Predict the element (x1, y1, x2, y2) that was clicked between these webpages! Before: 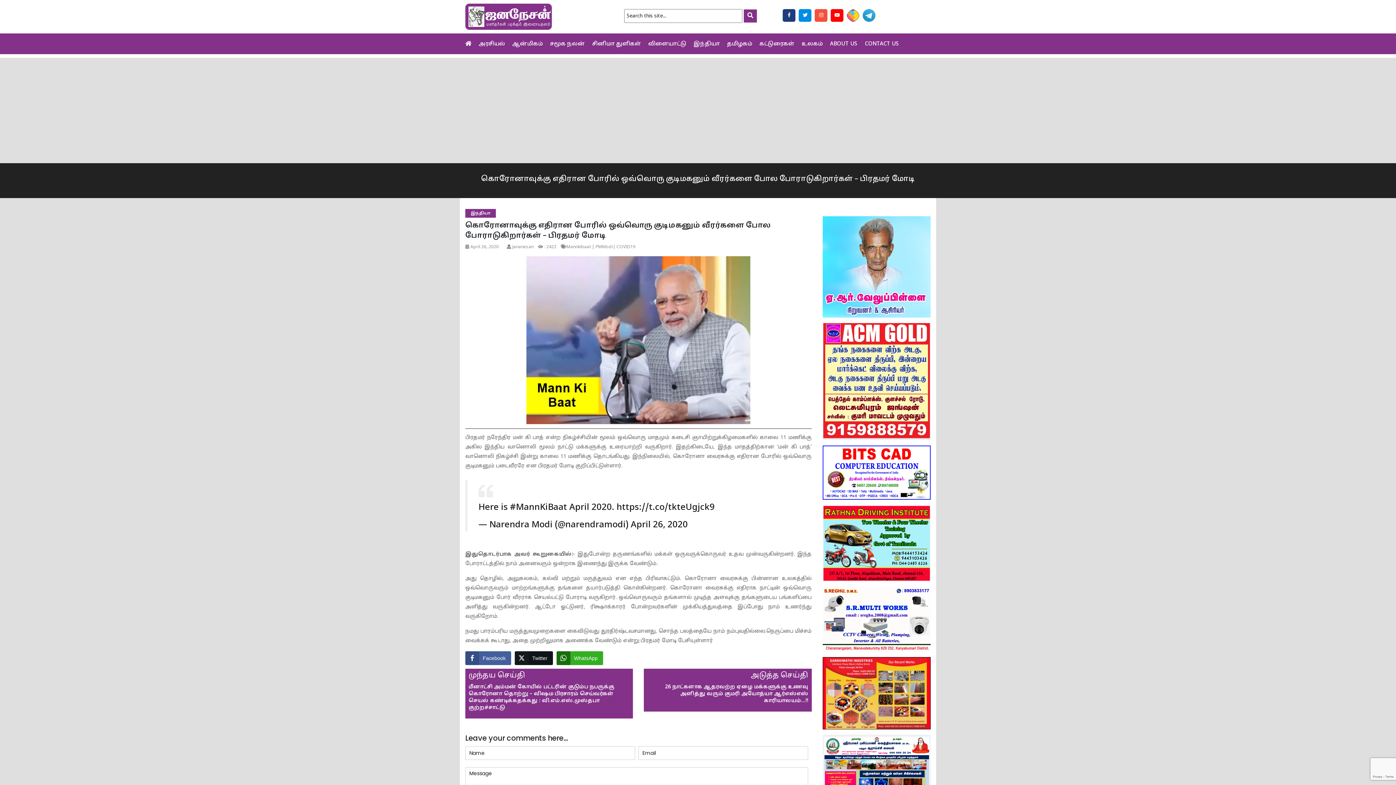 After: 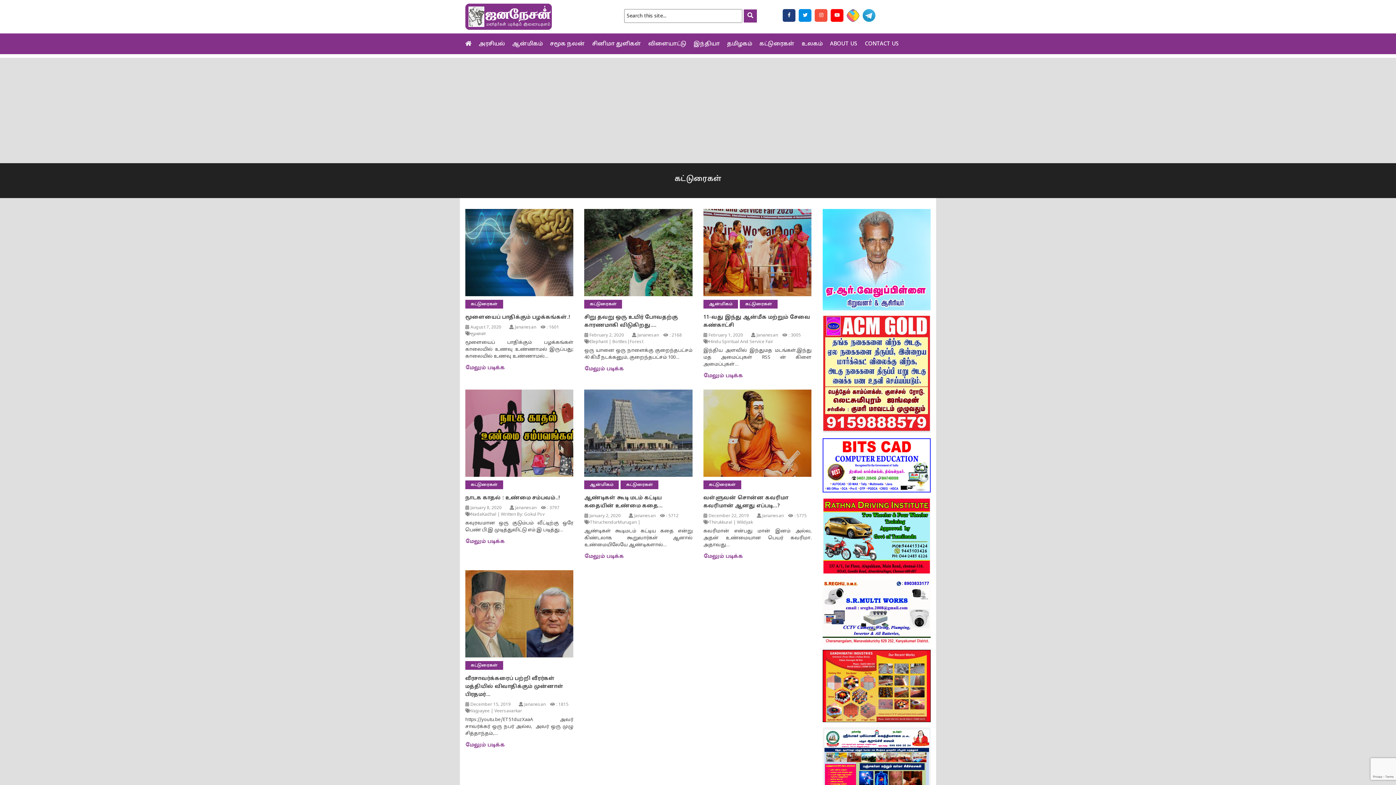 Action: label: கட்டுரைகள் bbox: (756, 34, 797, 54)